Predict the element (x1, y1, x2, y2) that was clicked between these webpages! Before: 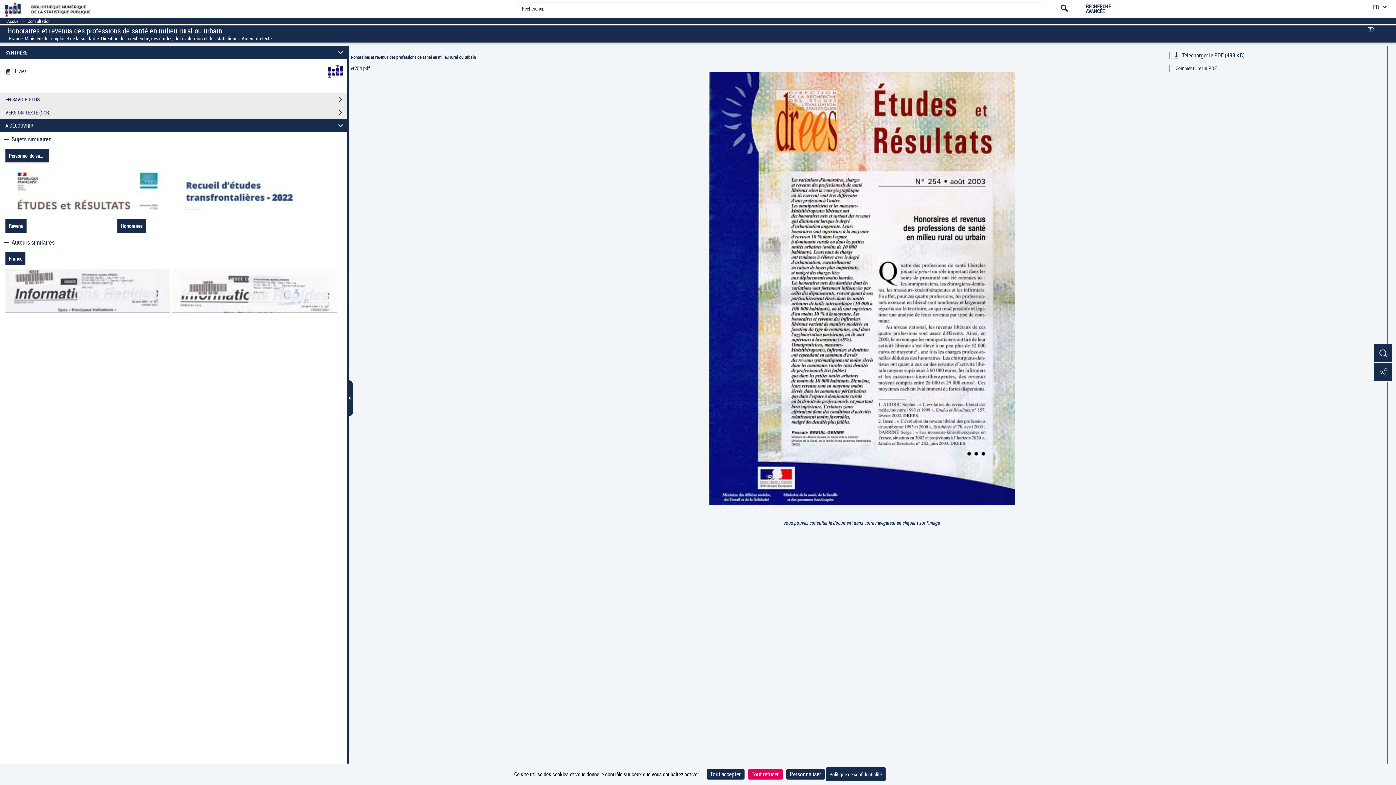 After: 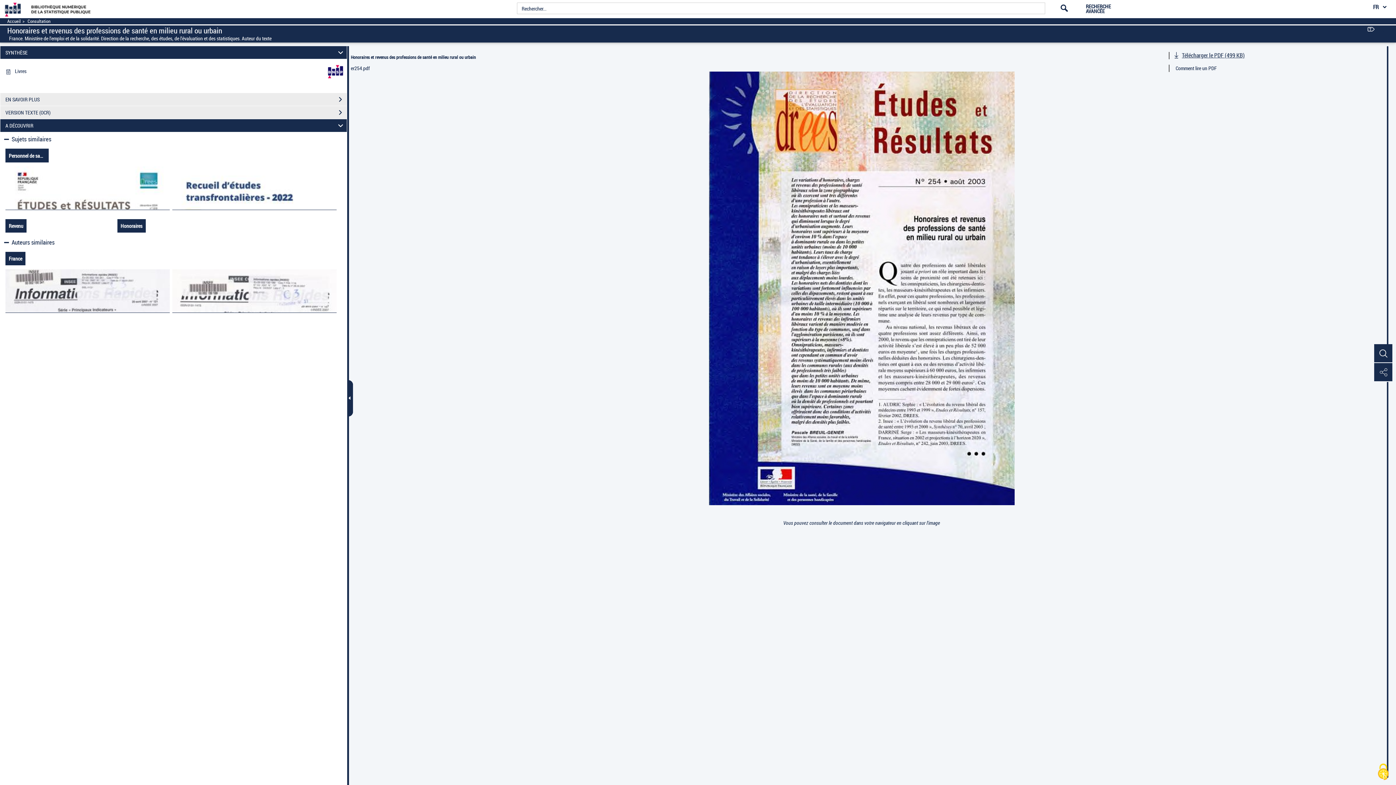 Action: bbox: (706, 769, 744, 780) label: Cookies : Tout accepter